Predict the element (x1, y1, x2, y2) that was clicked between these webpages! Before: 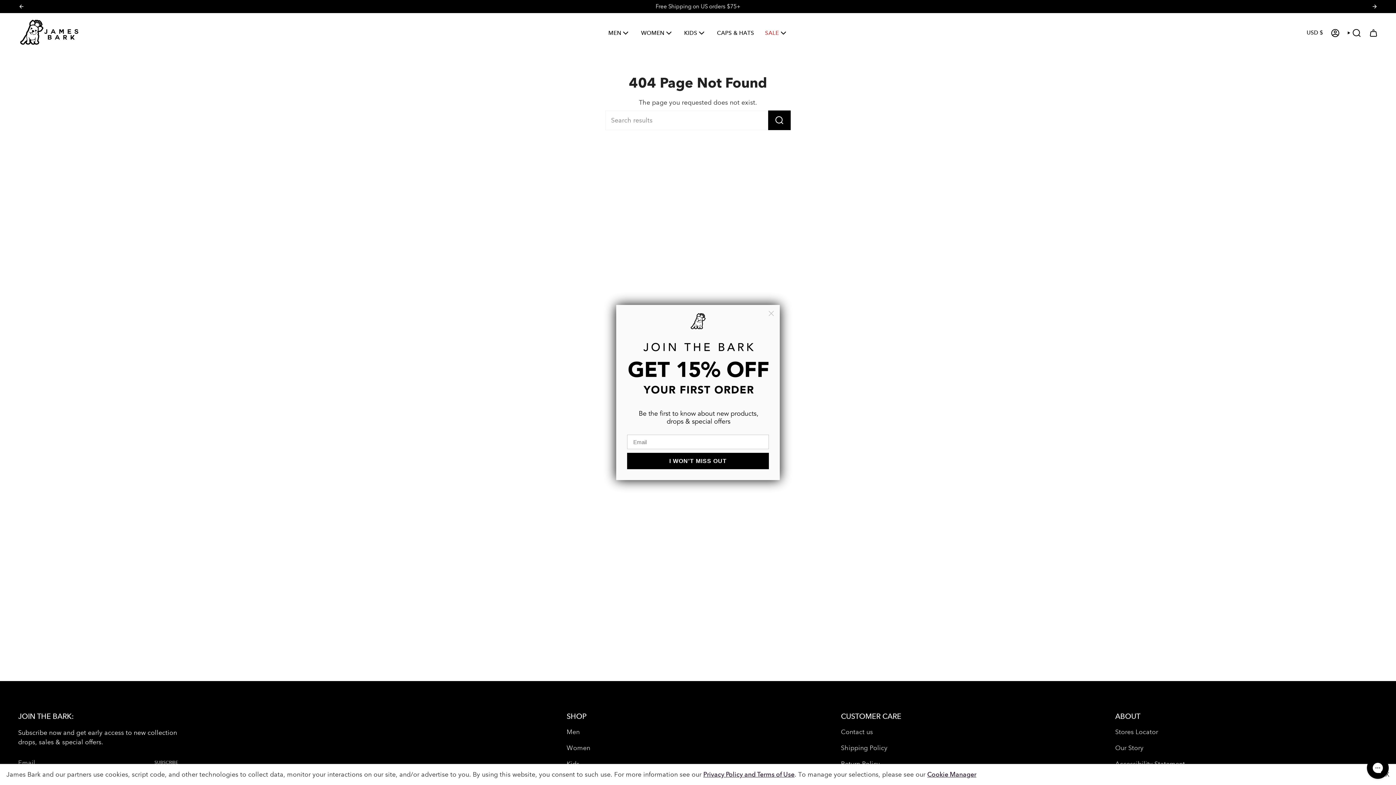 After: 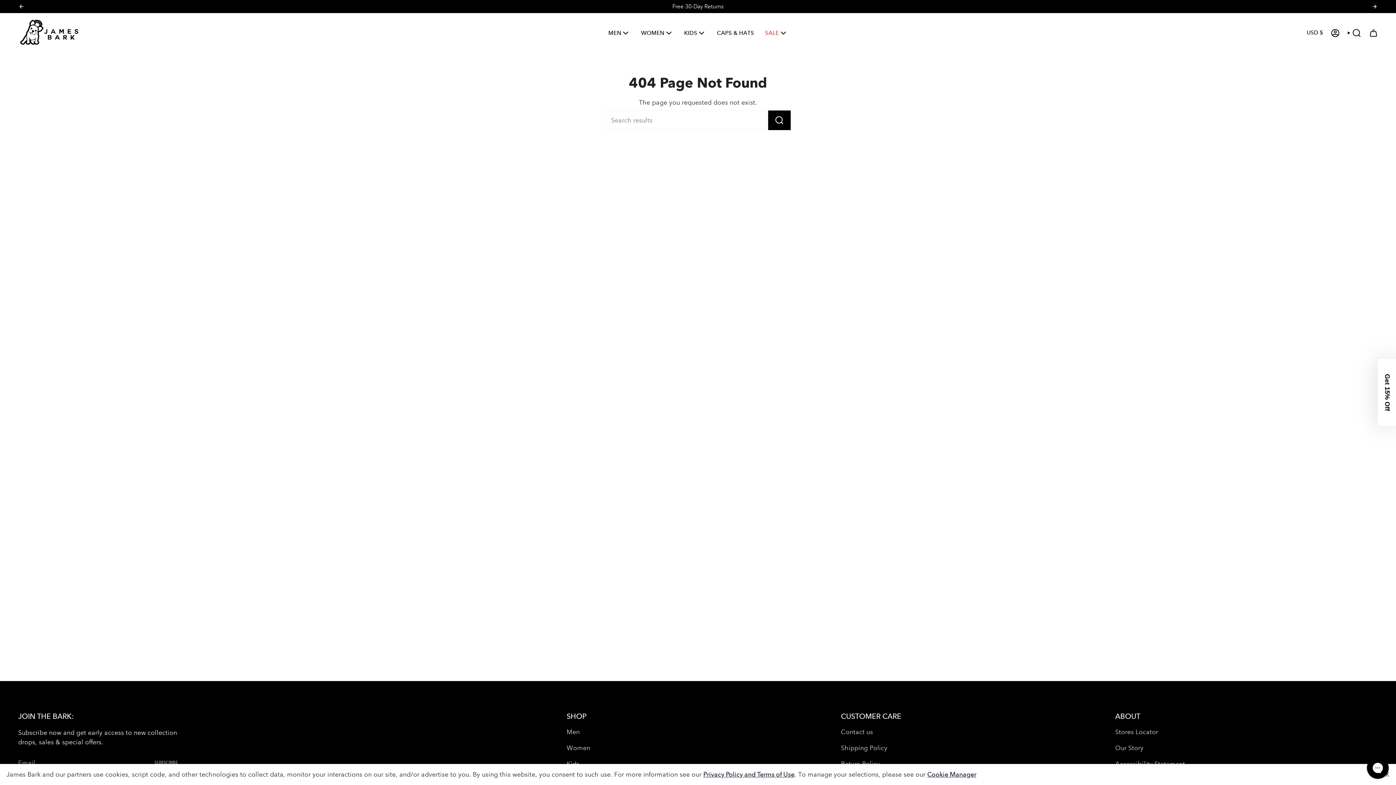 Action: label: Close dialog bbox: (765, 307, 777, 319)